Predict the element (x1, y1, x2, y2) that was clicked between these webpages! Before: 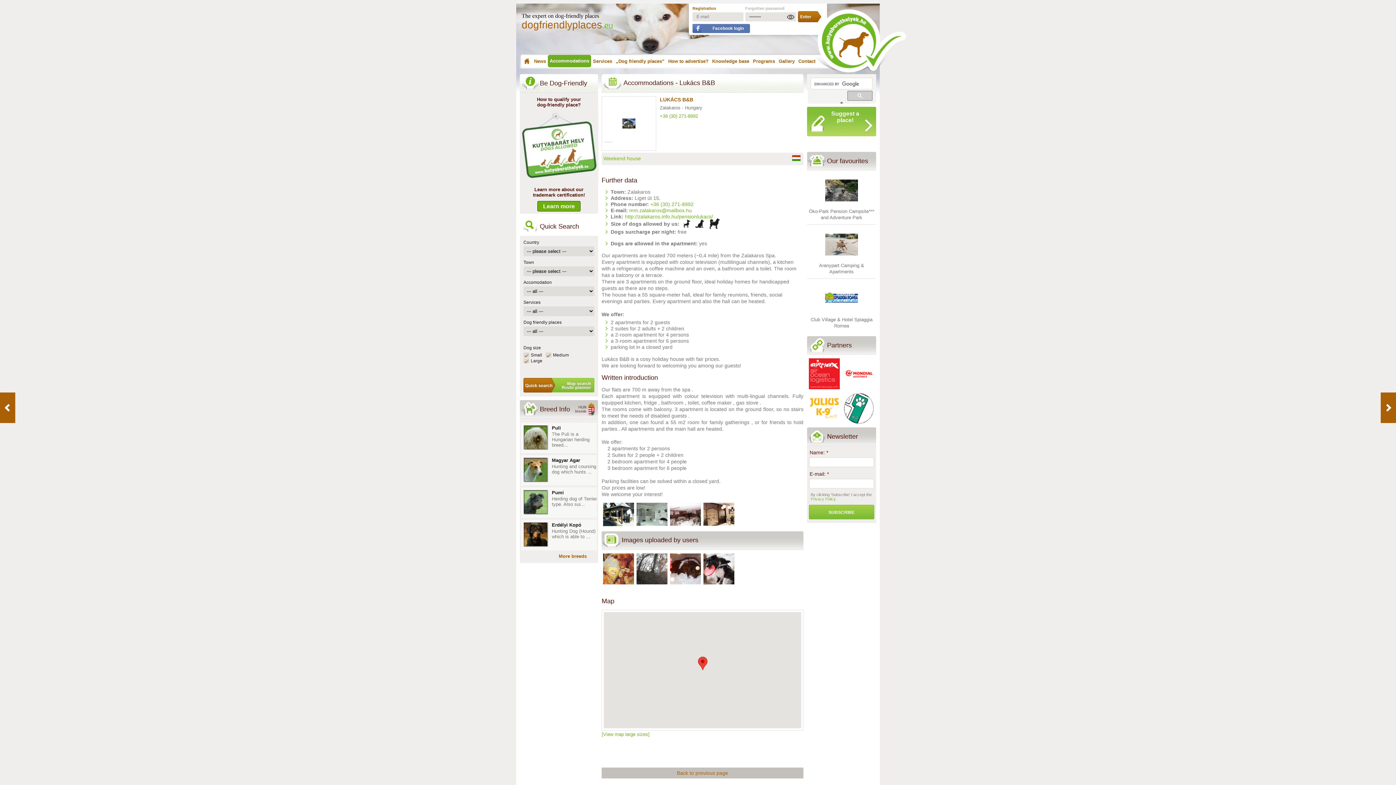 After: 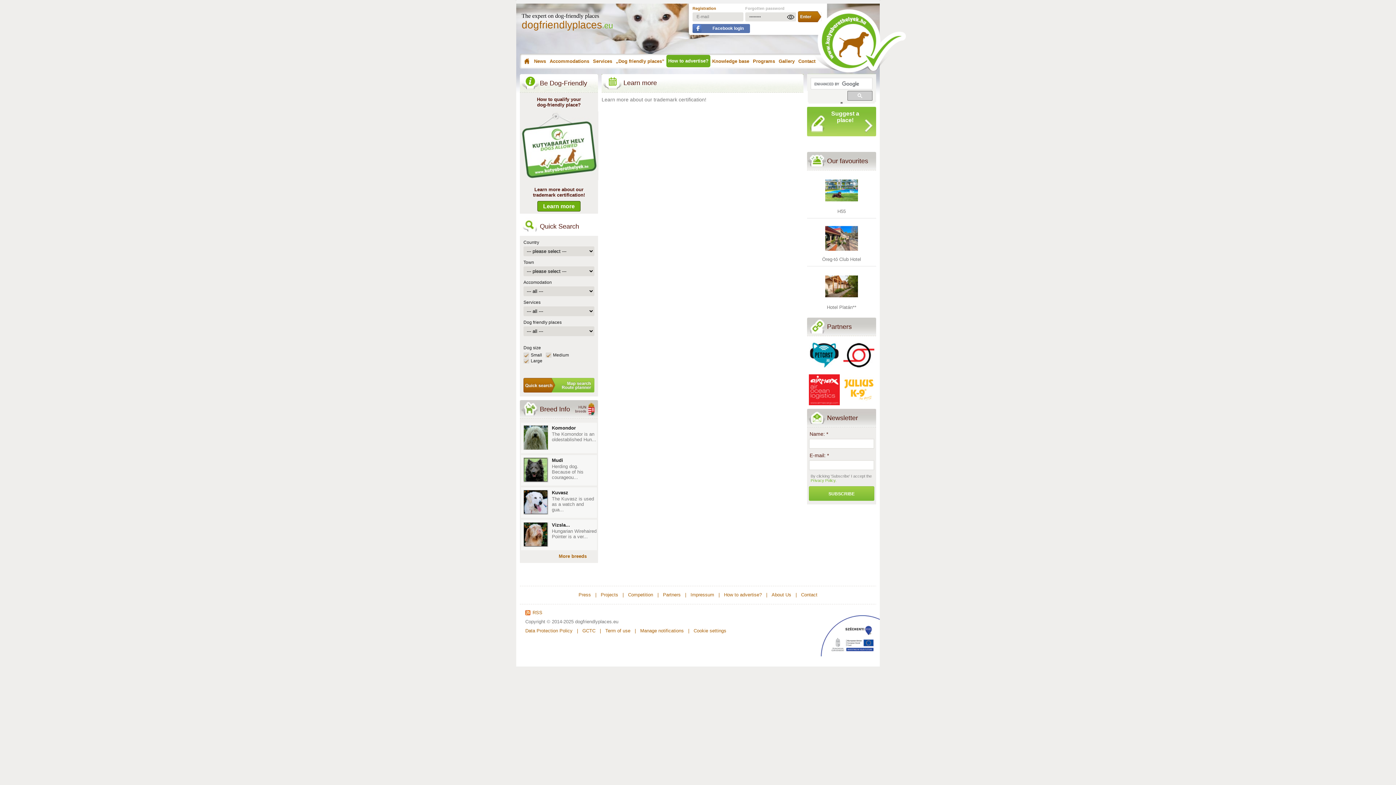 Action: bbox: (520, 176, 598, 181)